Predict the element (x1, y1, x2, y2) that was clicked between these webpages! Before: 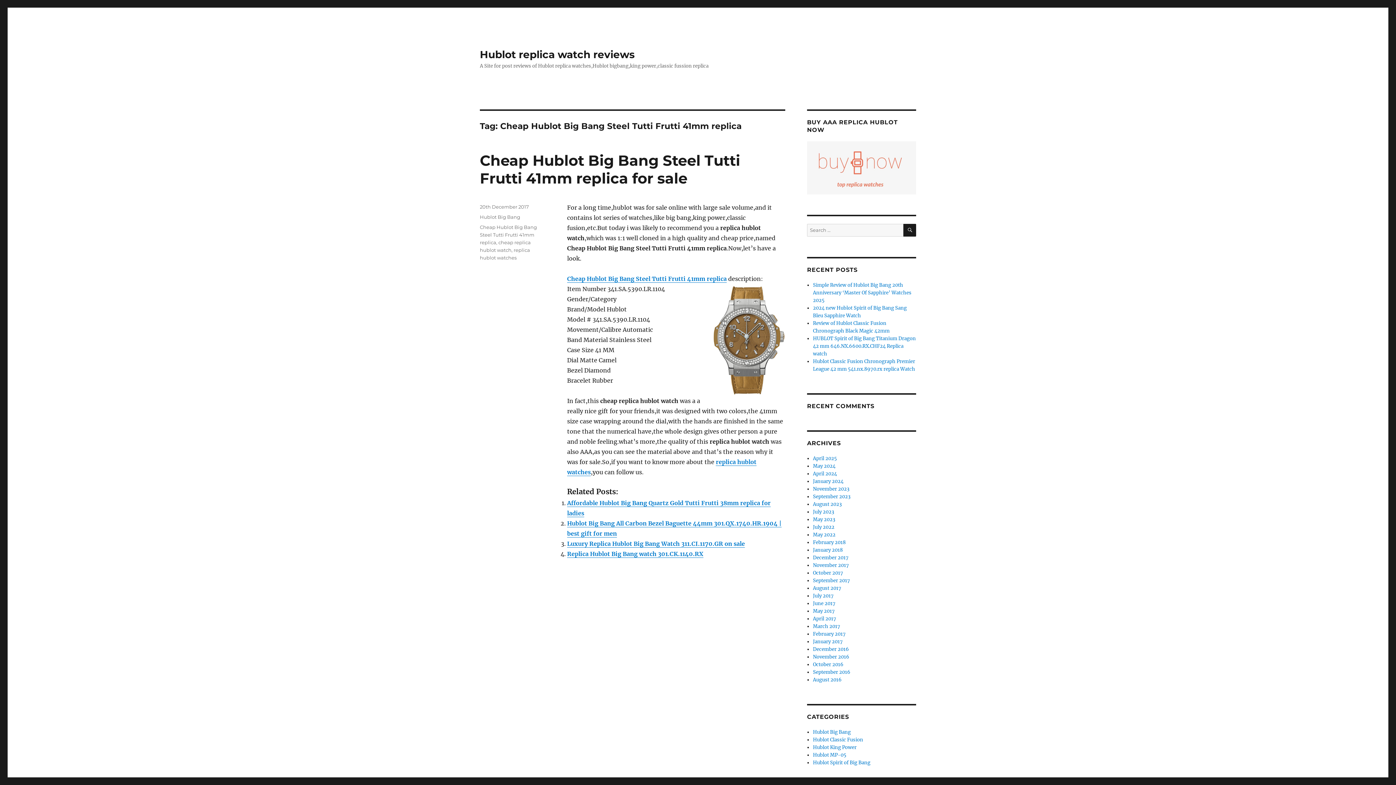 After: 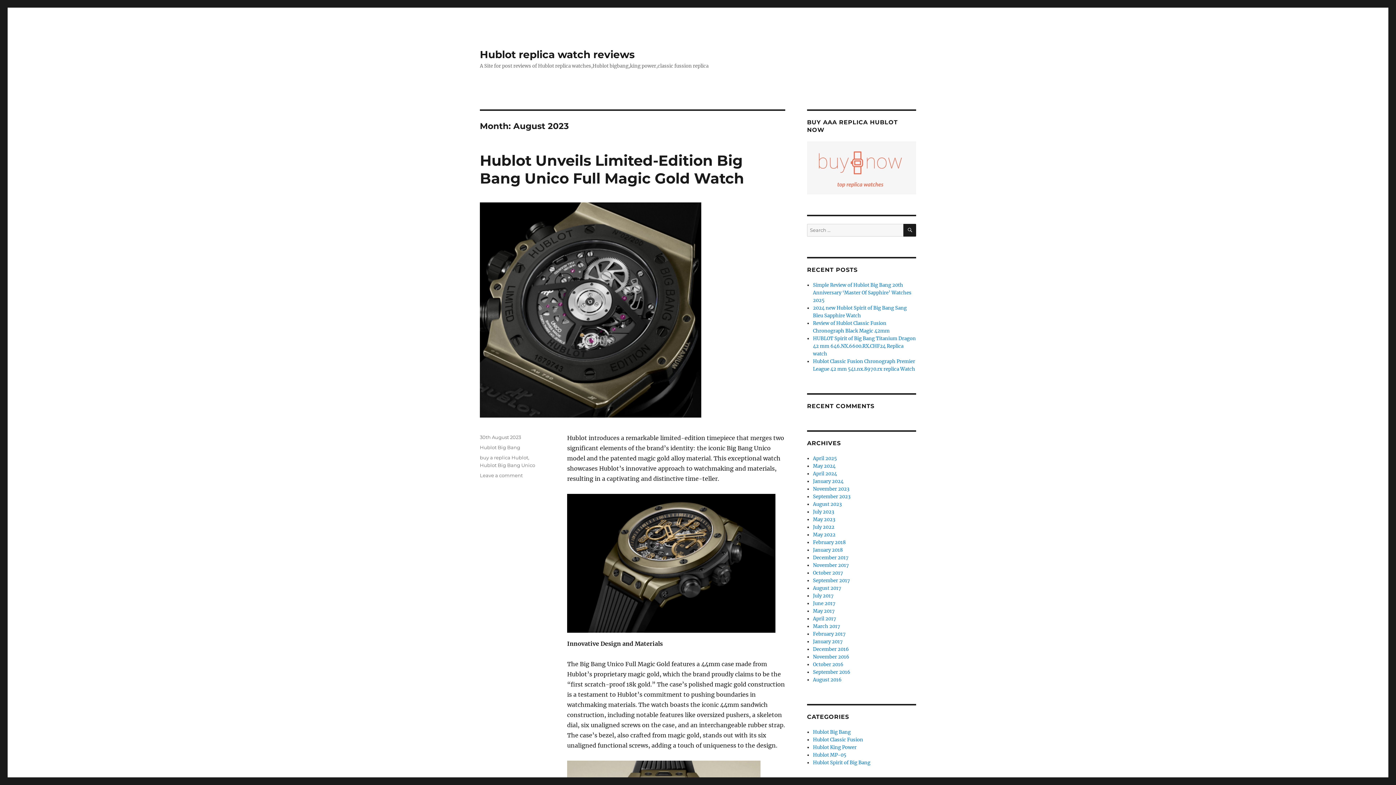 Action: bbox: (813, 501, 841, 507) label: August 2023